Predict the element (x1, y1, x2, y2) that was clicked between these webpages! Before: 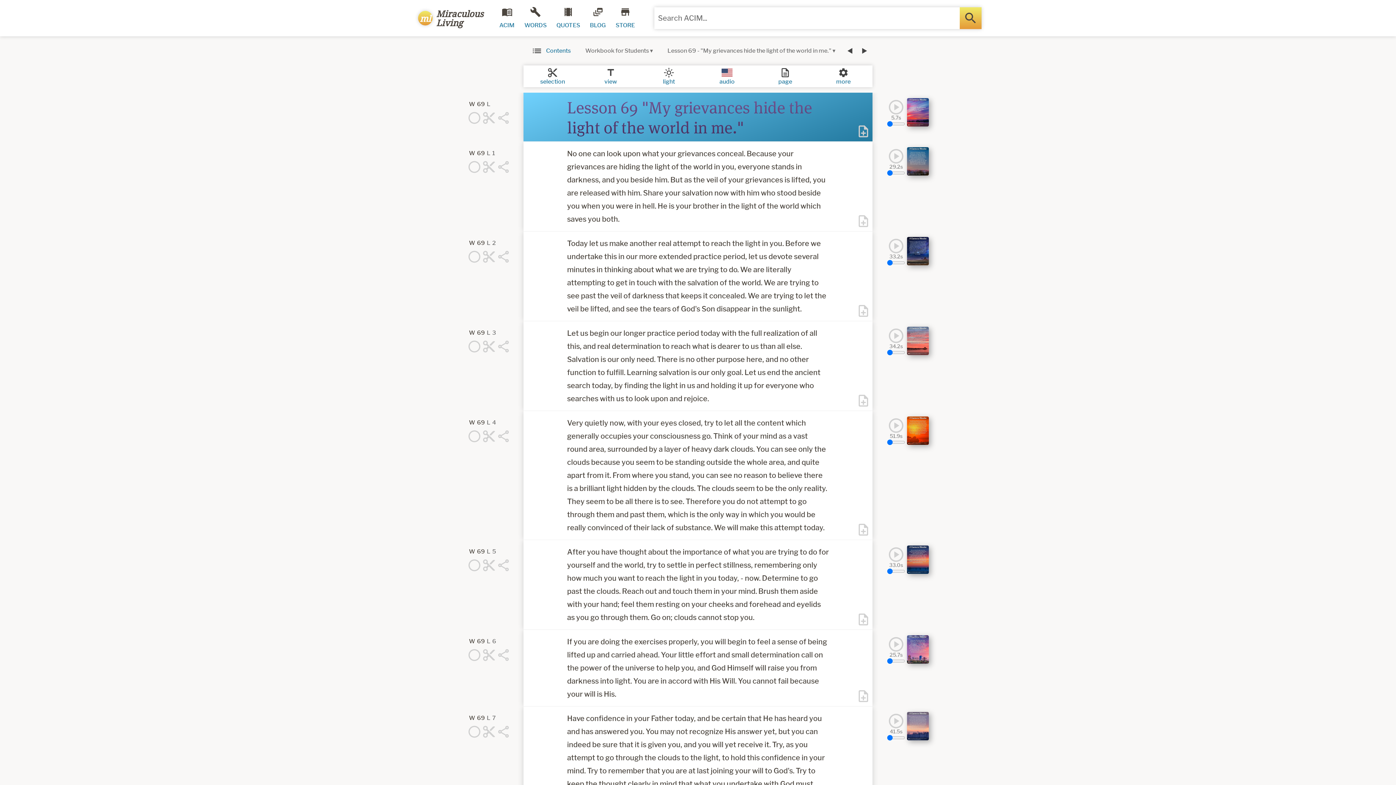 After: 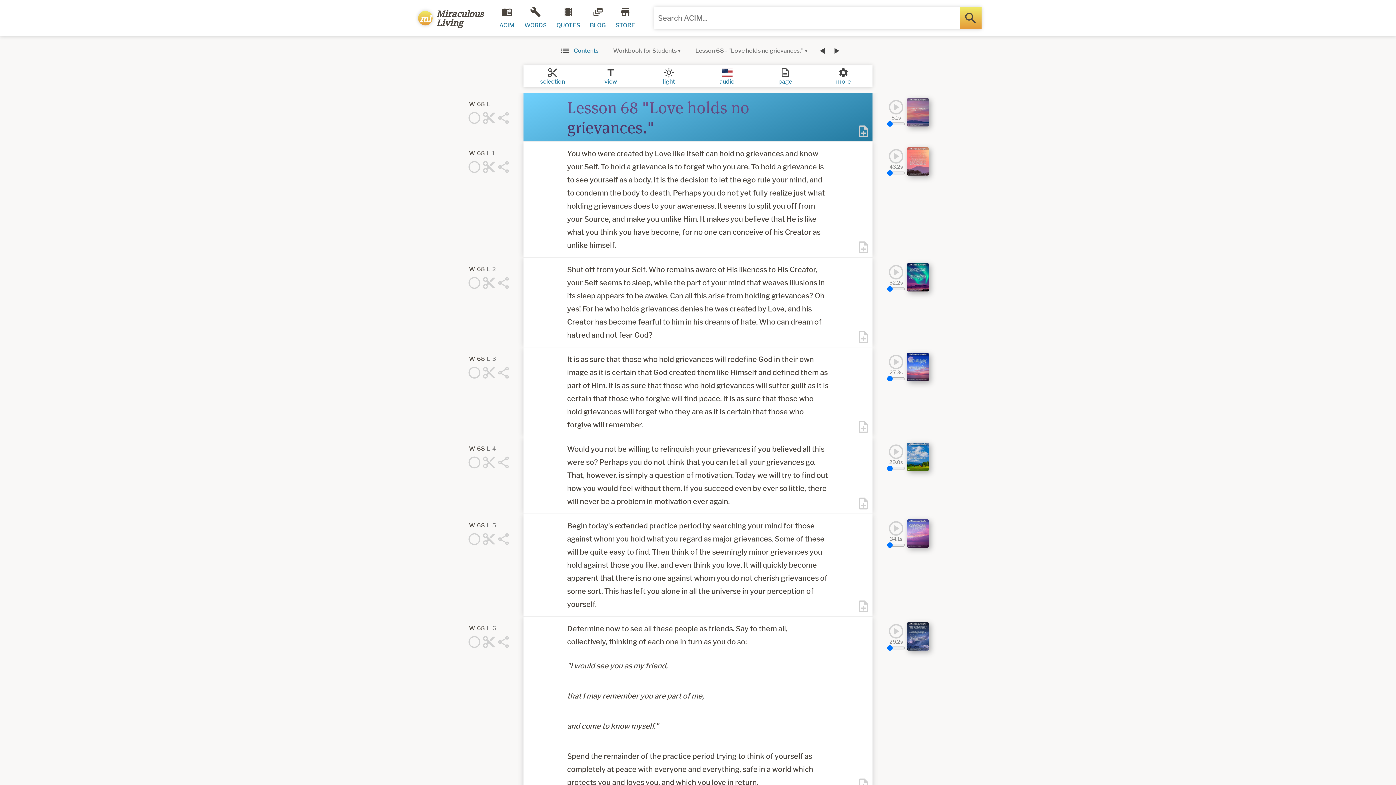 Action: bbox: (842, 40, 857, 61)